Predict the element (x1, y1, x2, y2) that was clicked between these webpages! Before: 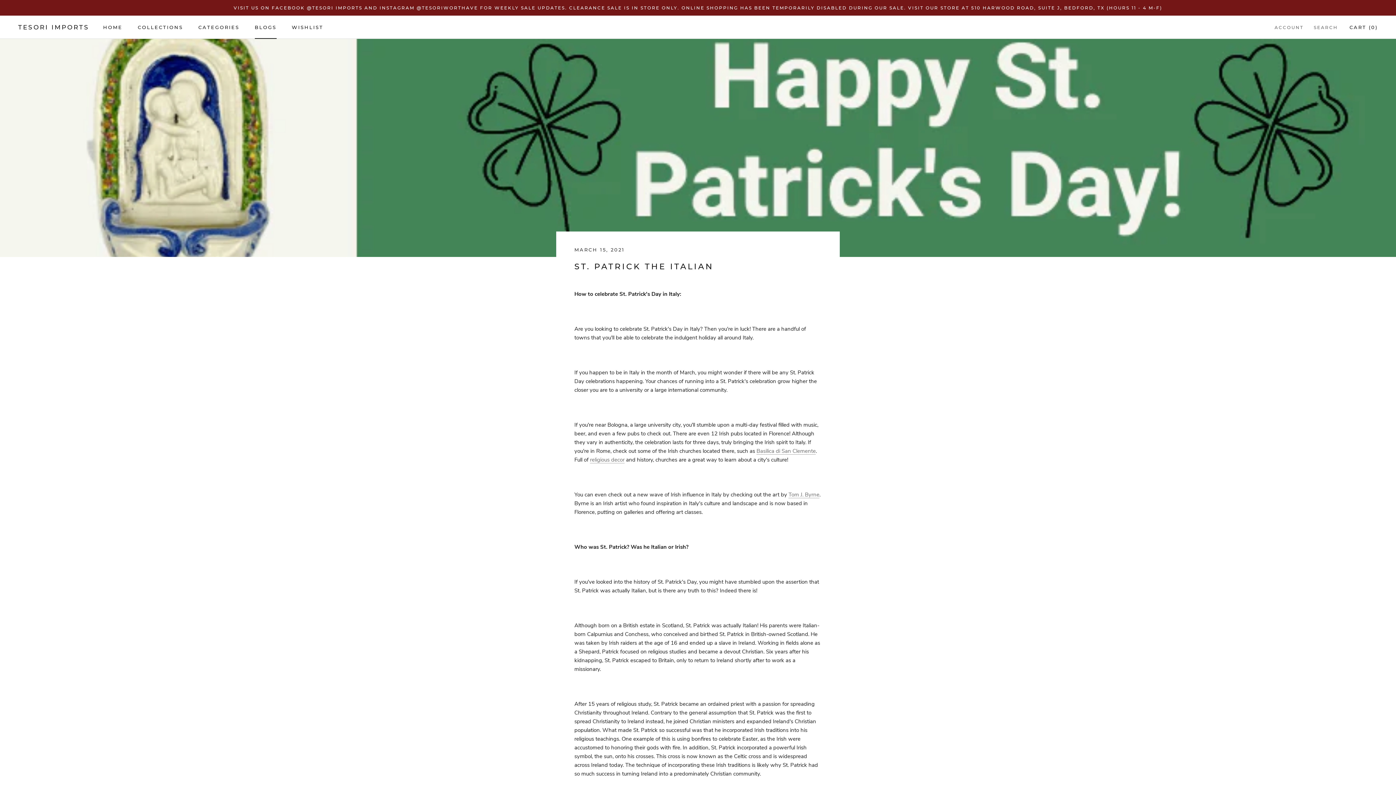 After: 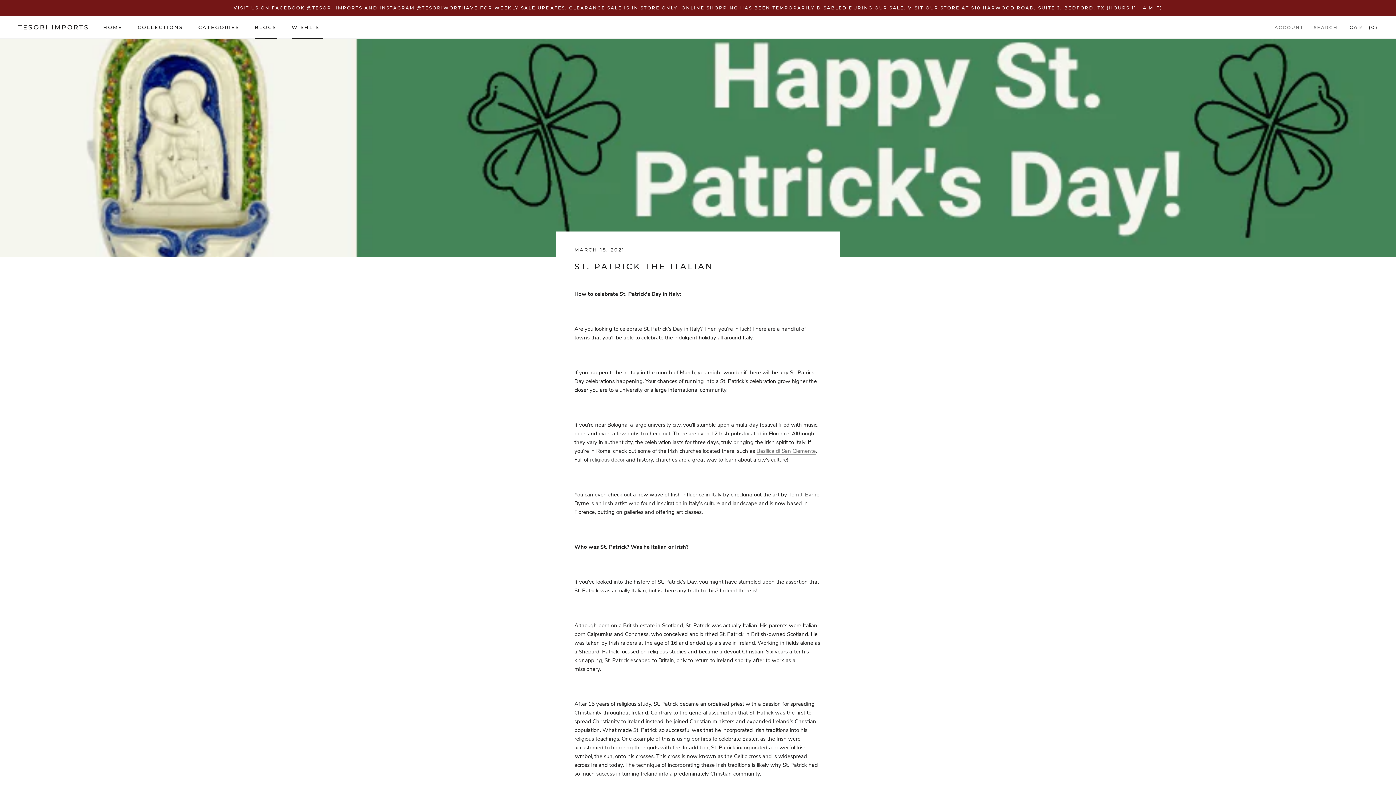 Action: bbox: (291, 24, 323, 30) label: WISHLIST
WISHLIST